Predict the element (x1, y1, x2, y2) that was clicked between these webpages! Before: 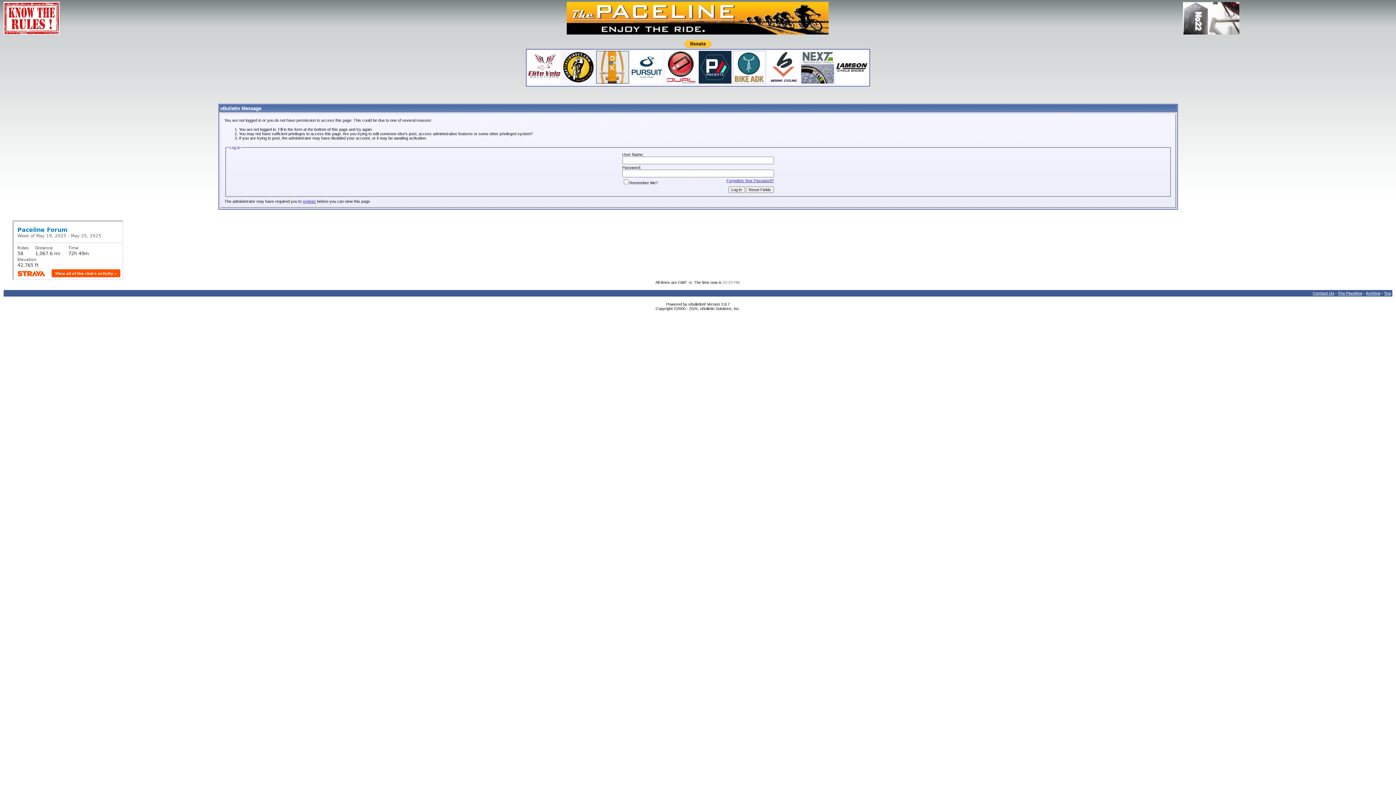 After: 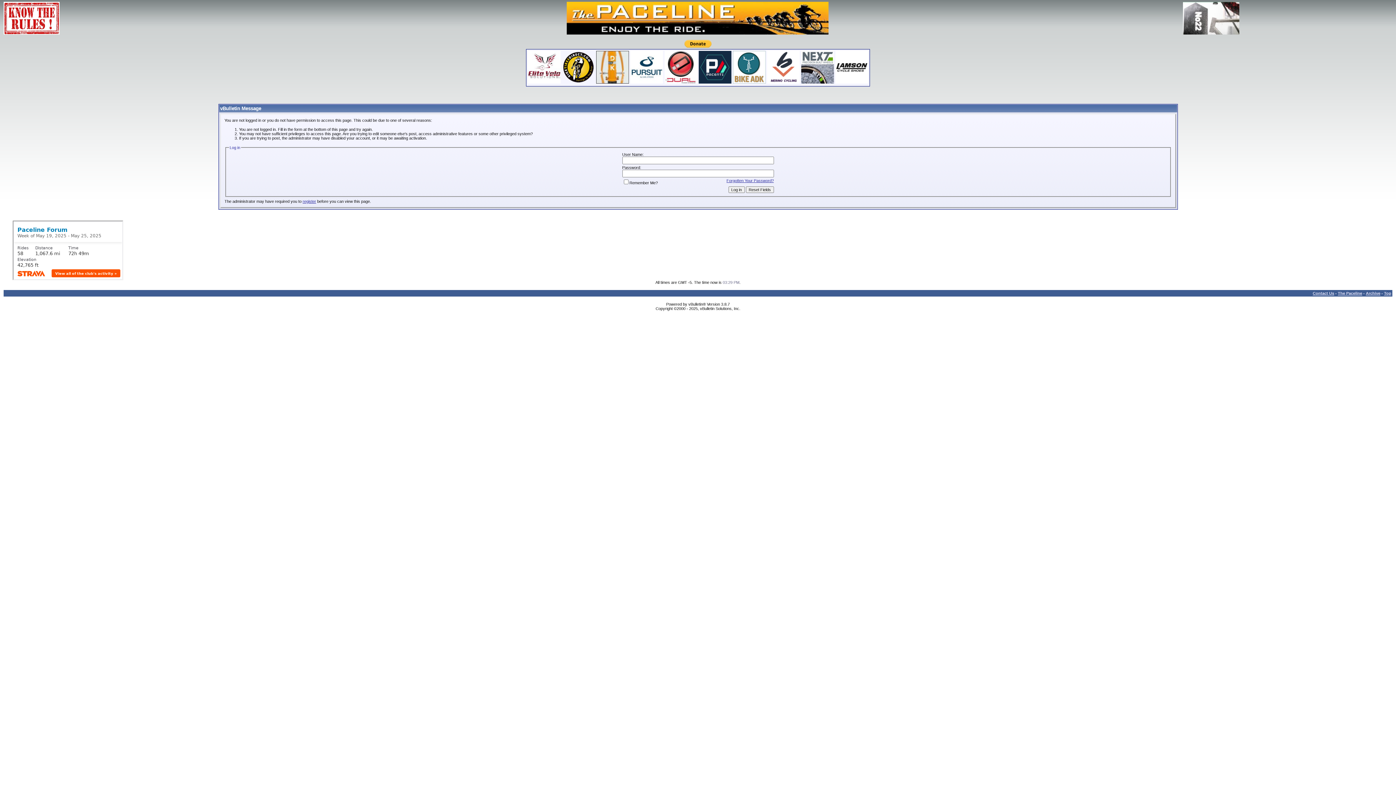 Action: bbox: (566, 30, 828, 35)